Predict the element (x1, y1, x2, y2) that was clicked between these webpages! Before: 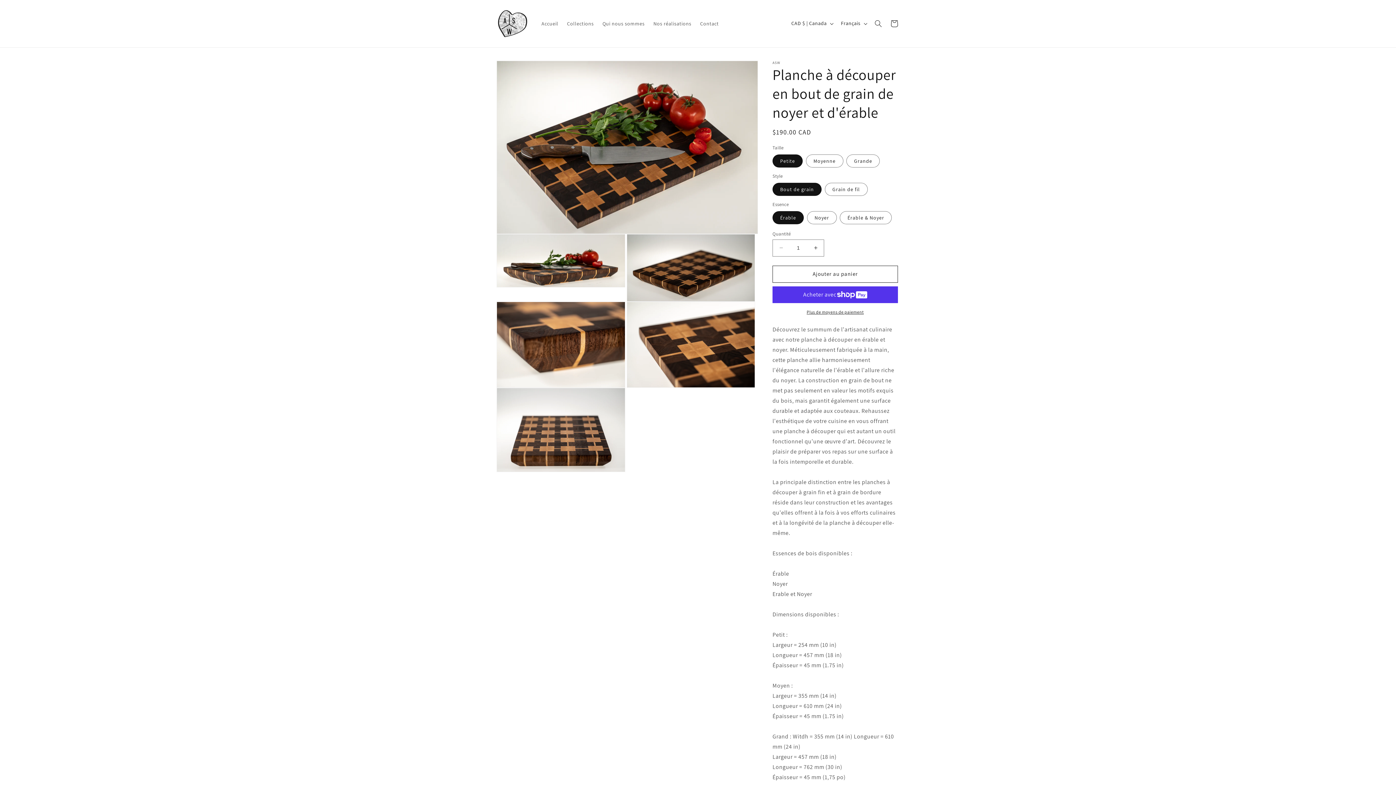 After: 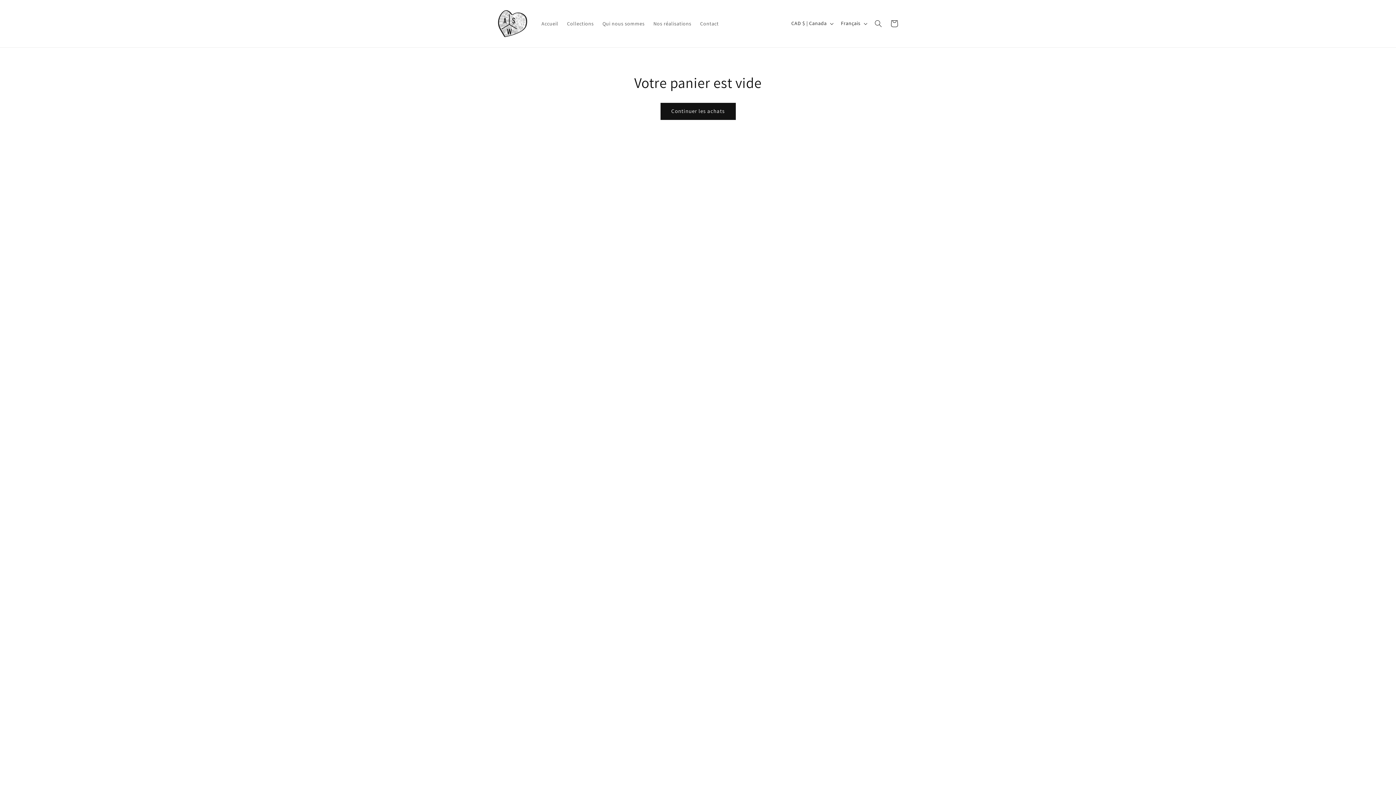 Action: bbox: (886, 15, 902, 31) label: Panier